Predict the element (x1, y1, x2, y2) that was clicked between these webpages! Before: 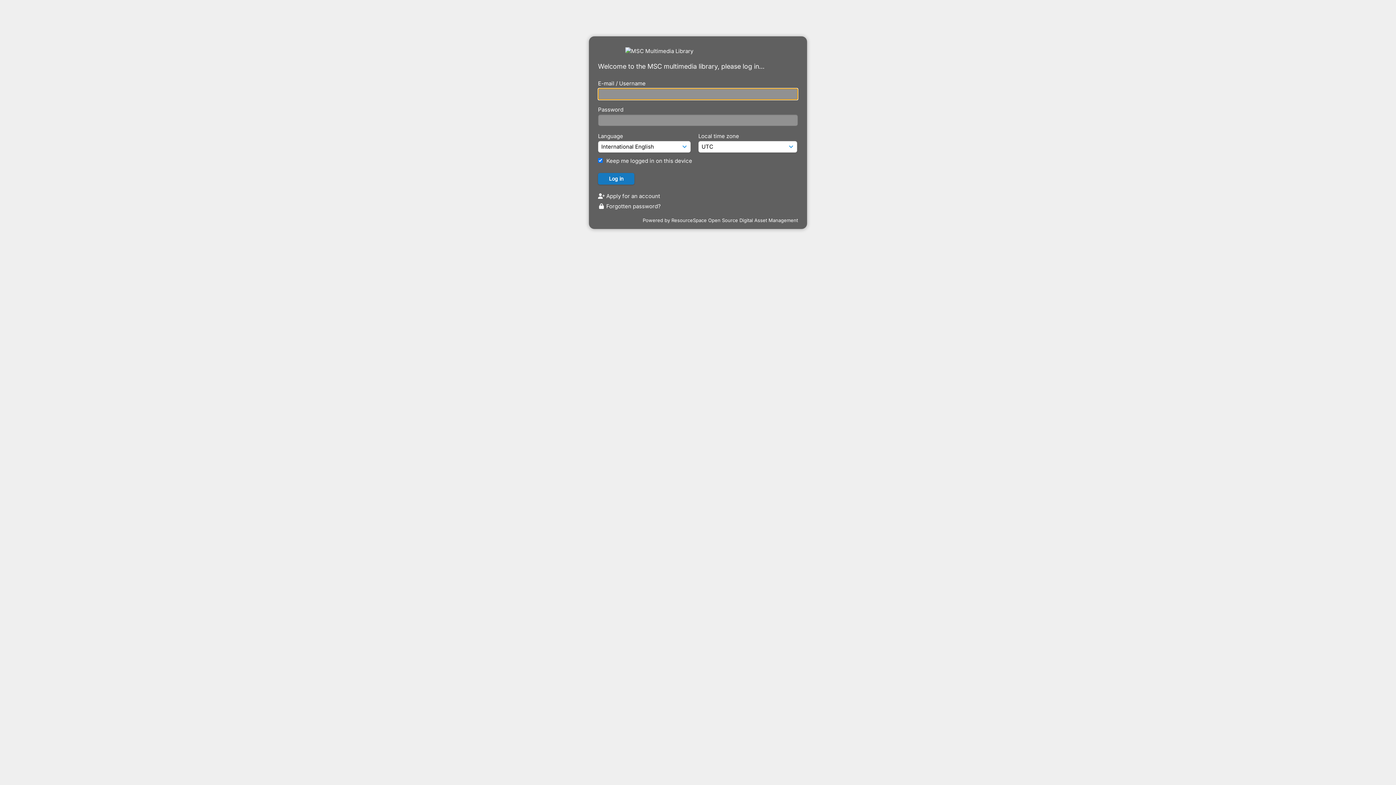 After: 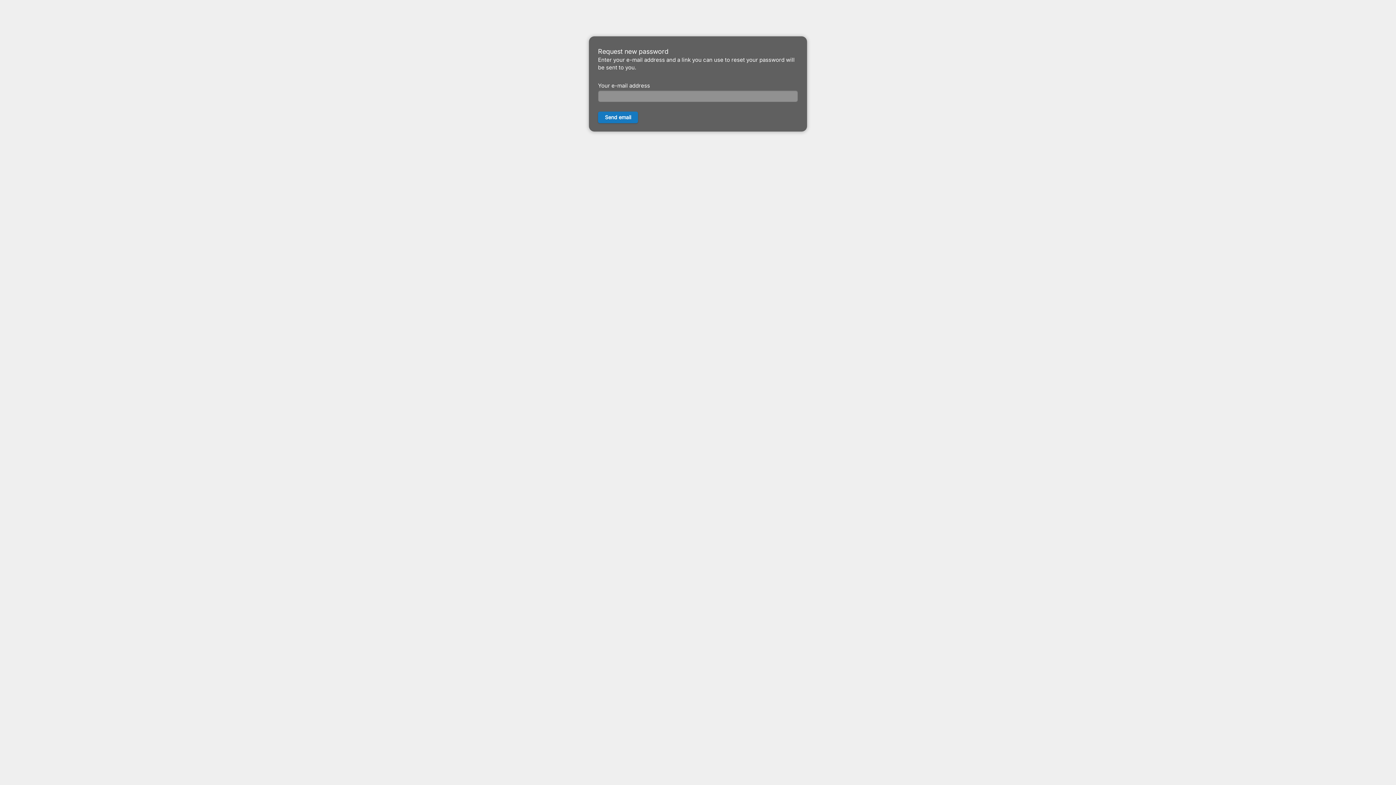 Action: label:  Forgotten password? bbox: (598, 202, 661, 209)